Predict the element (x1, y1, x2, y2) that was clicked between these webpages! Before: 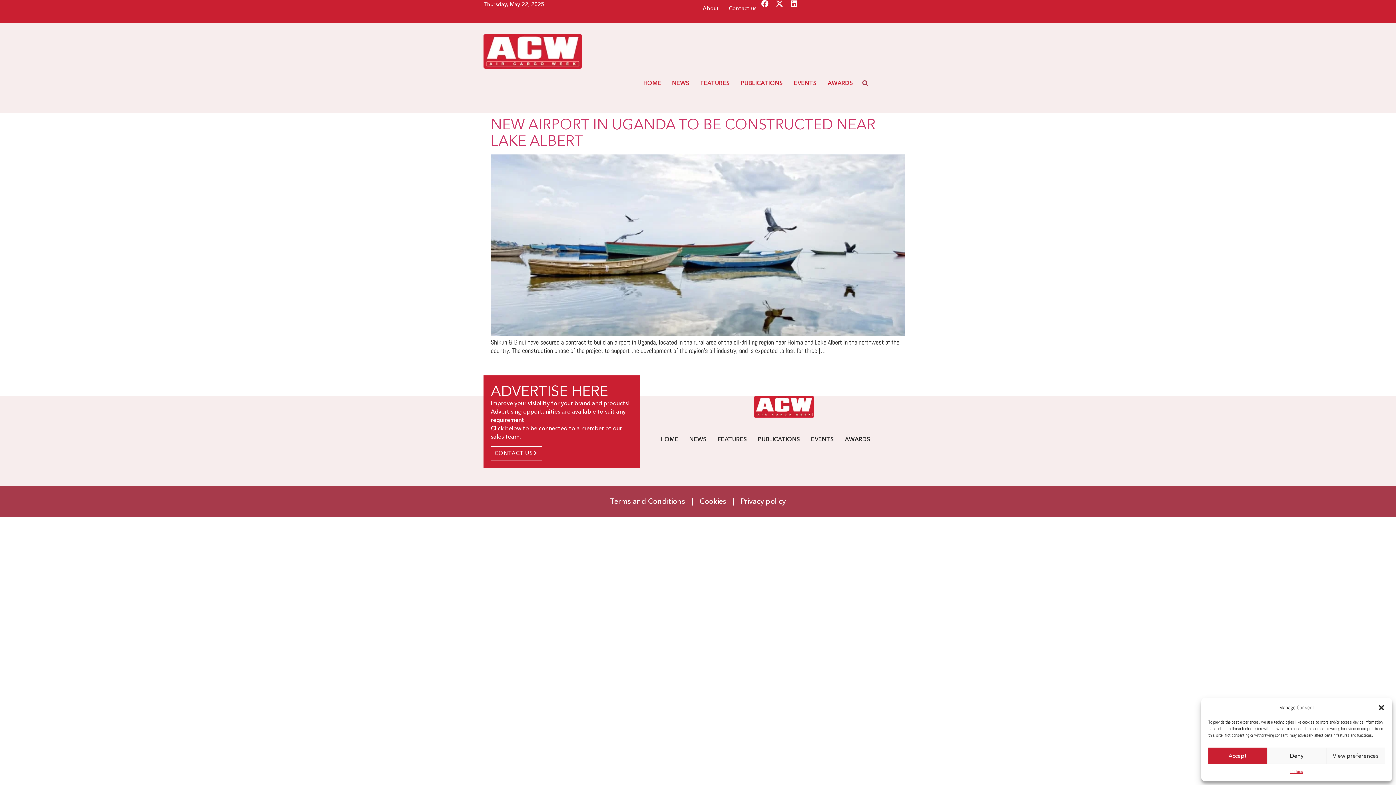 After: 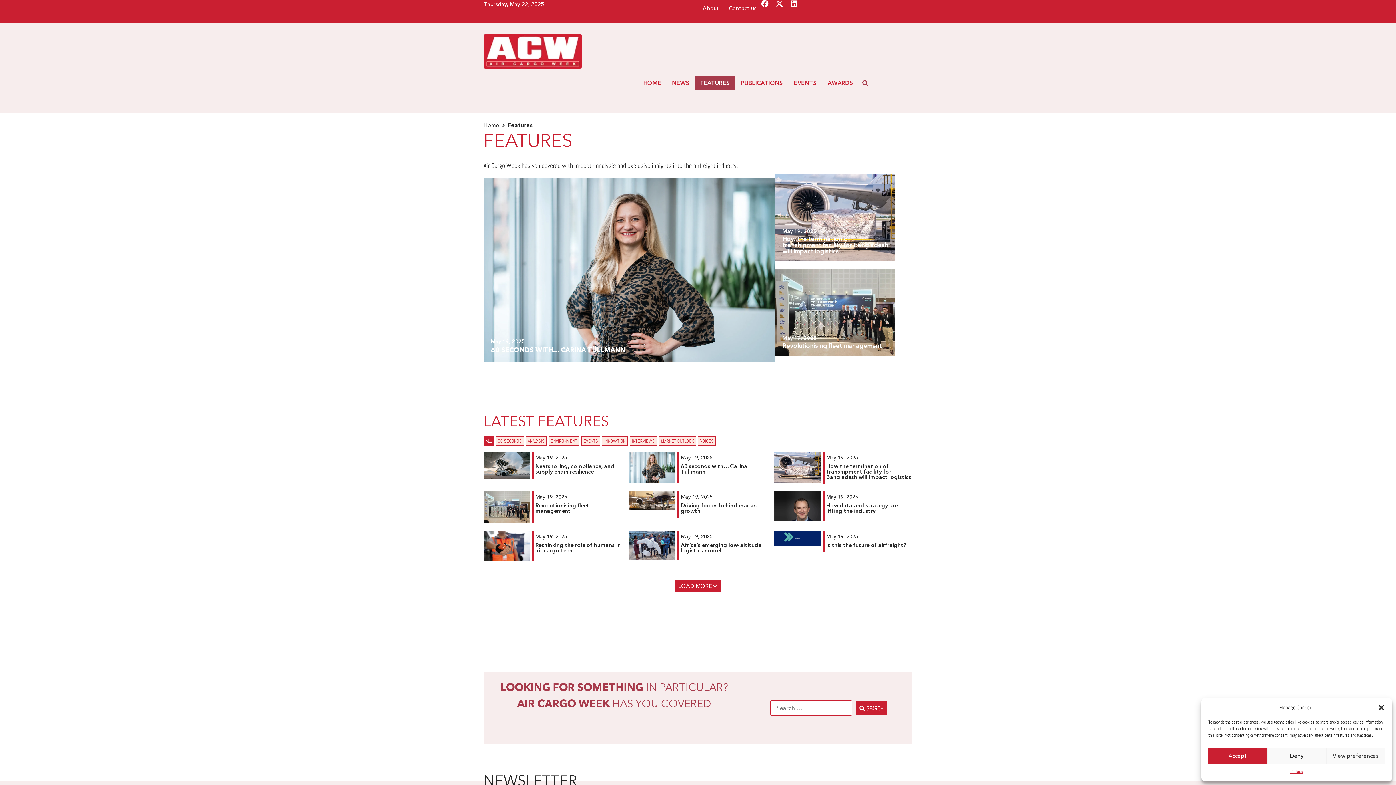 Action: label: FEATURES bbox: (712, 432, 752, 446)